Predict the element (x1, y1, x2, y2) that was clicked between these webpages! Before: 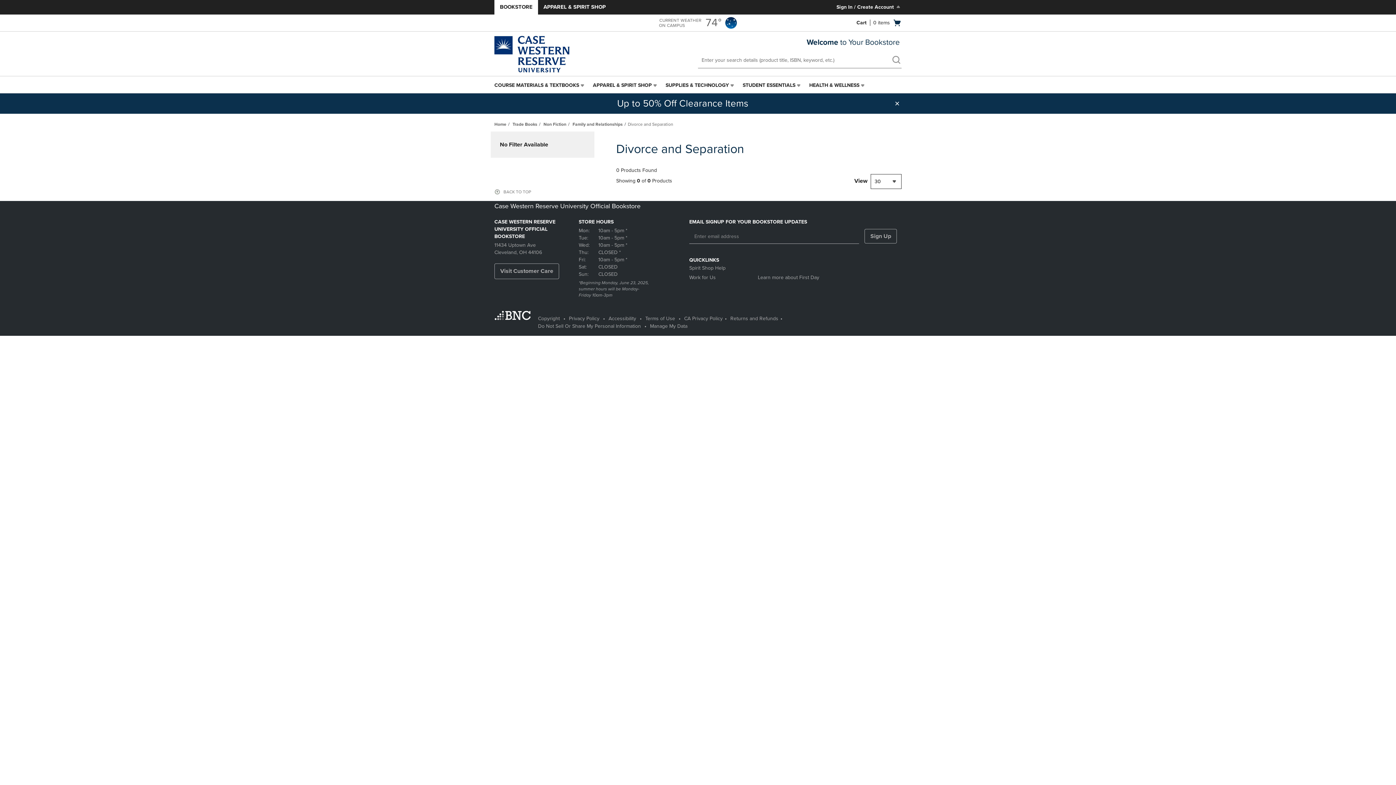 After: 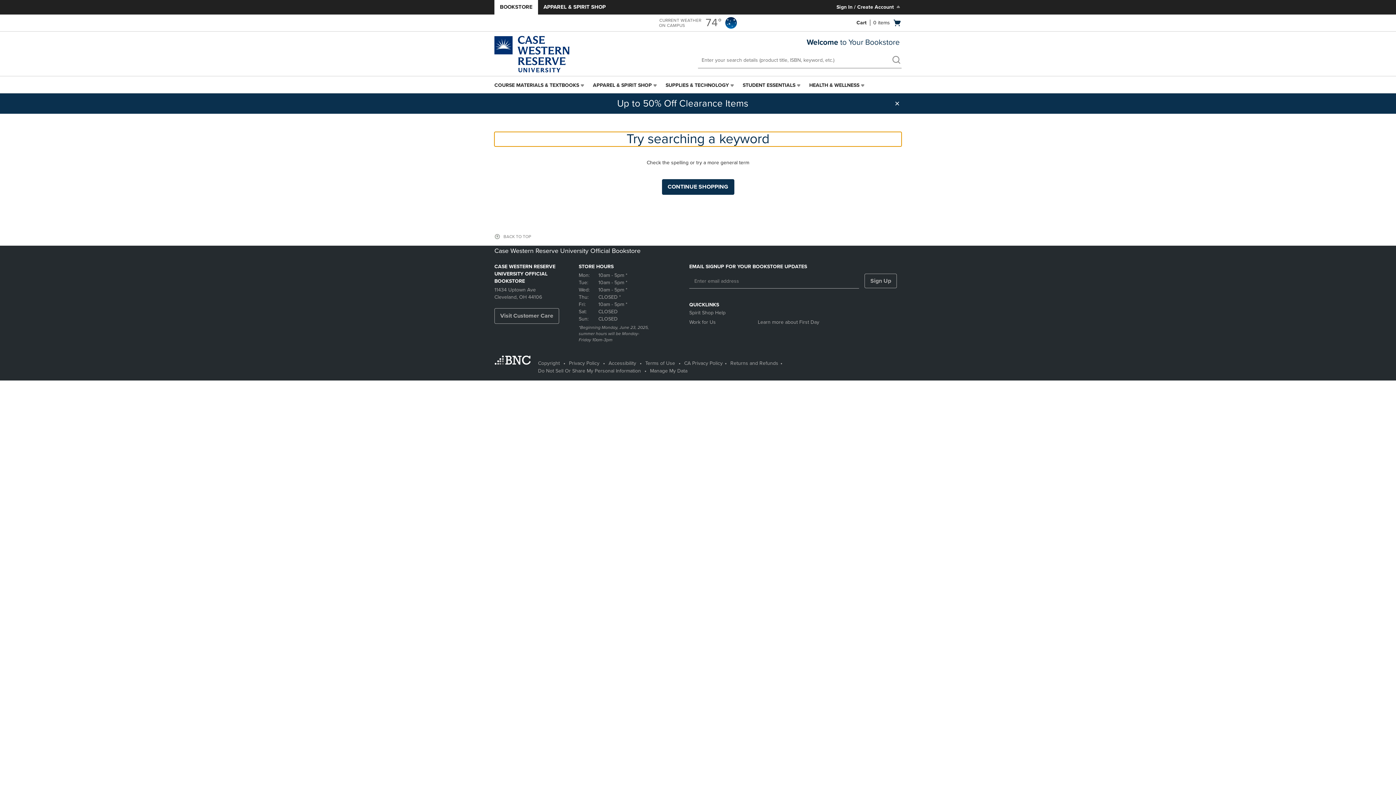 Action: bbox: (890, 54, 901, 67) label: search